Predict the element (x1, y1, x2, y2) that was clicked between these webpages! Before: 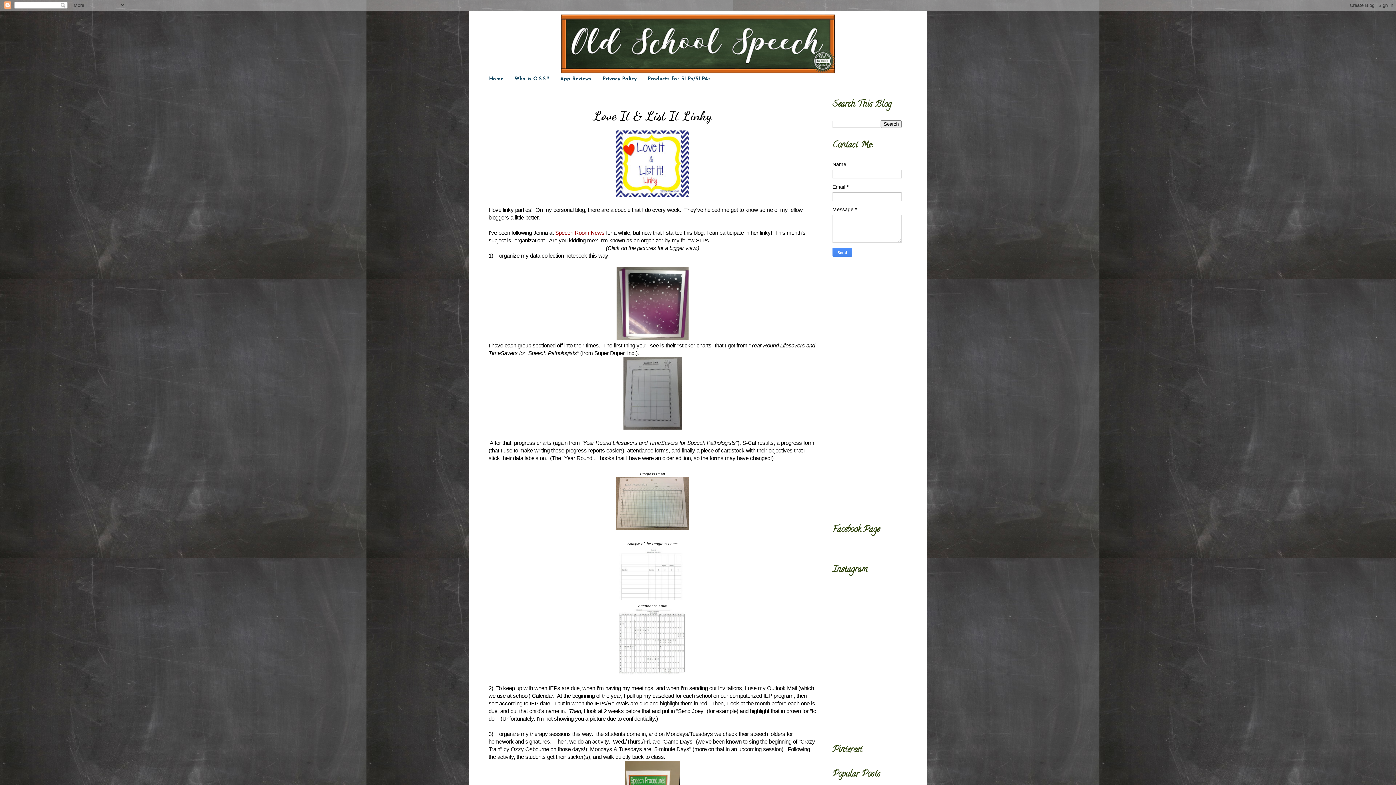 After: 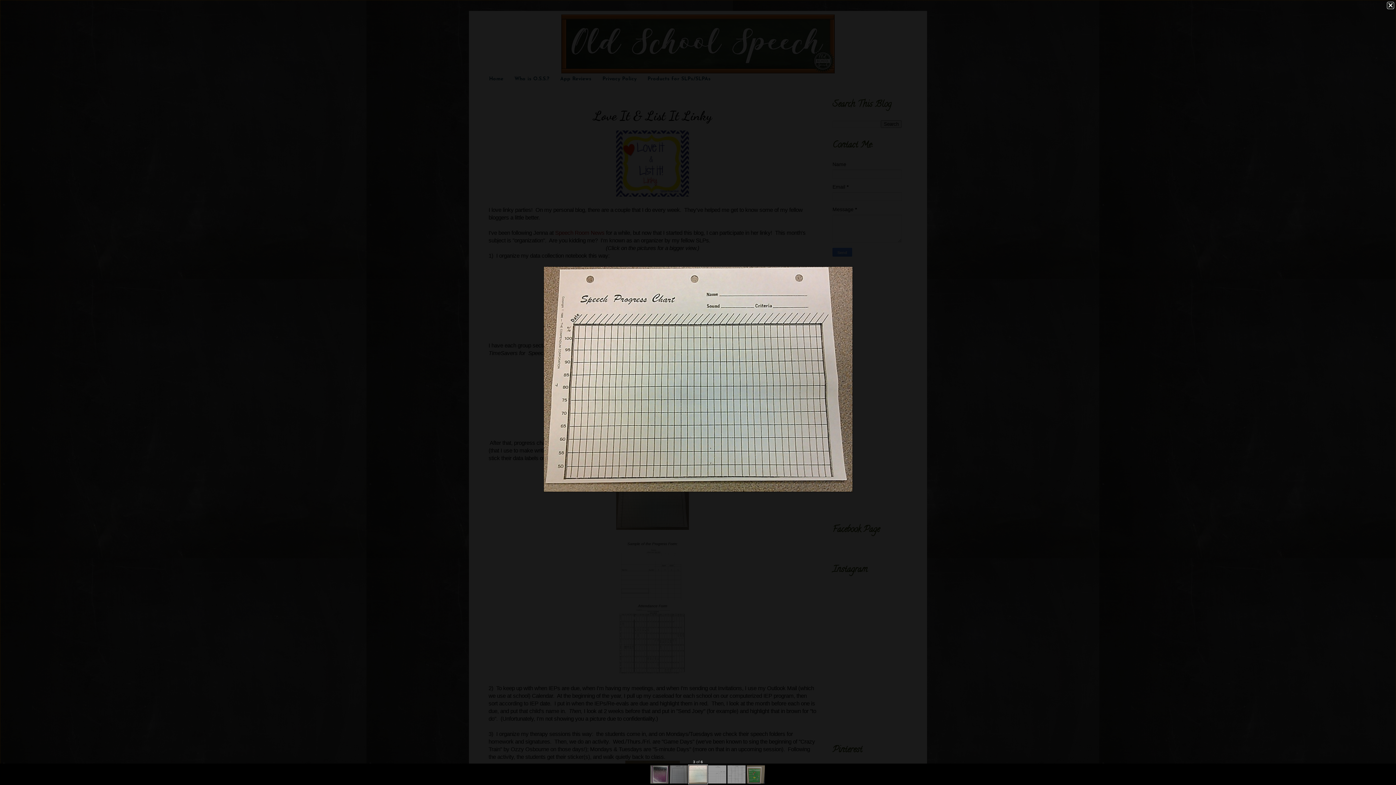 Action: bbox: (616, 524, 689, 531)